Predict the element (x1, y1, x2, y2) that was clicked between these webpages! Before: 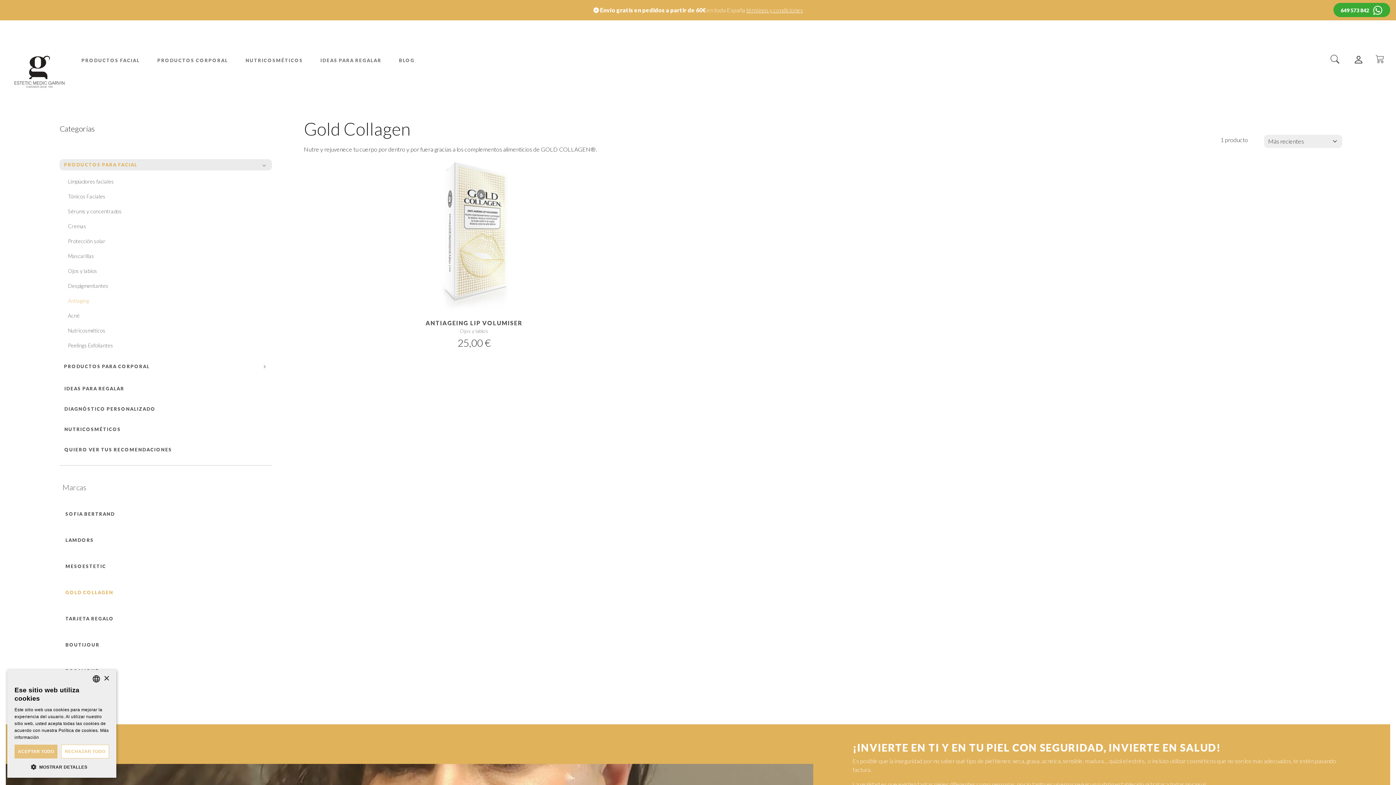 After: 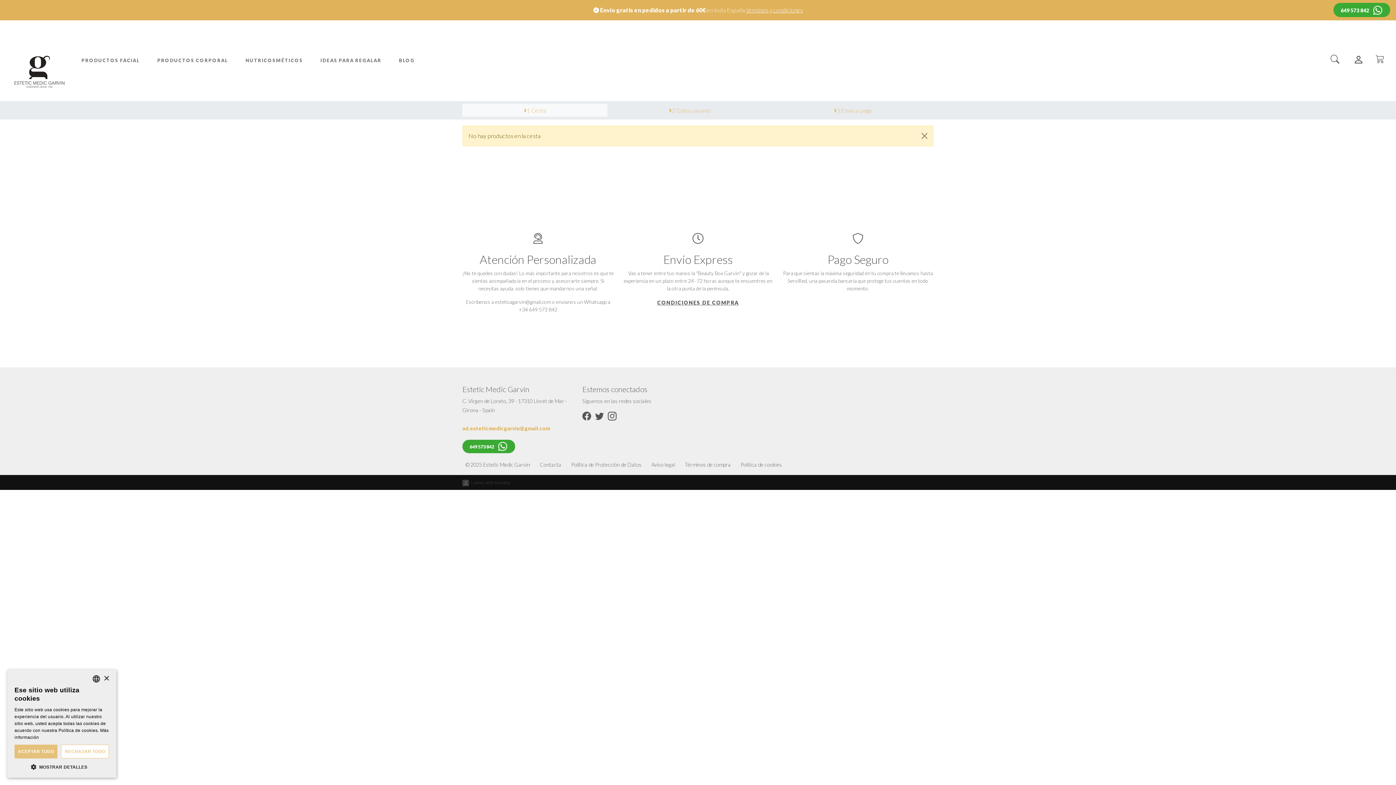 Action: bbox: (1370, 46, 1390, 72)